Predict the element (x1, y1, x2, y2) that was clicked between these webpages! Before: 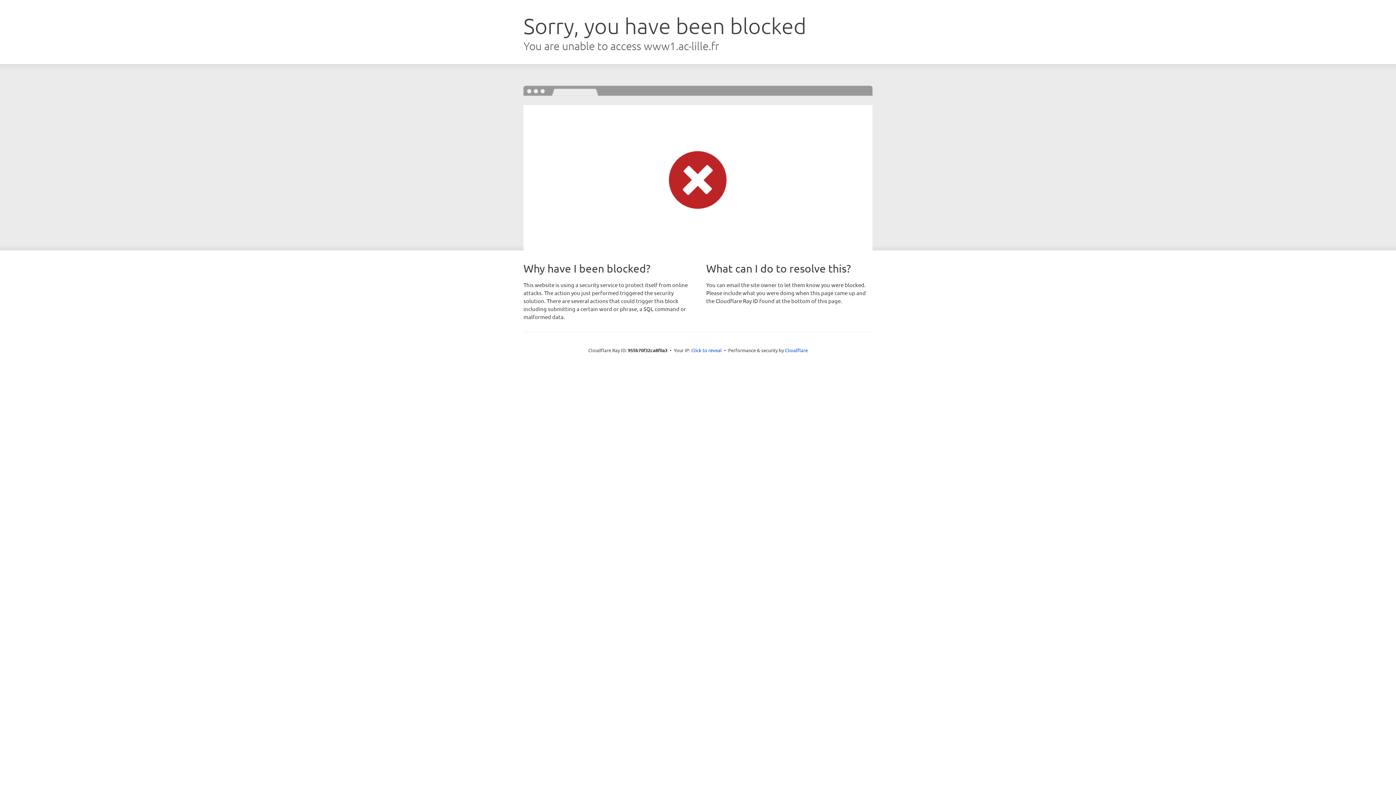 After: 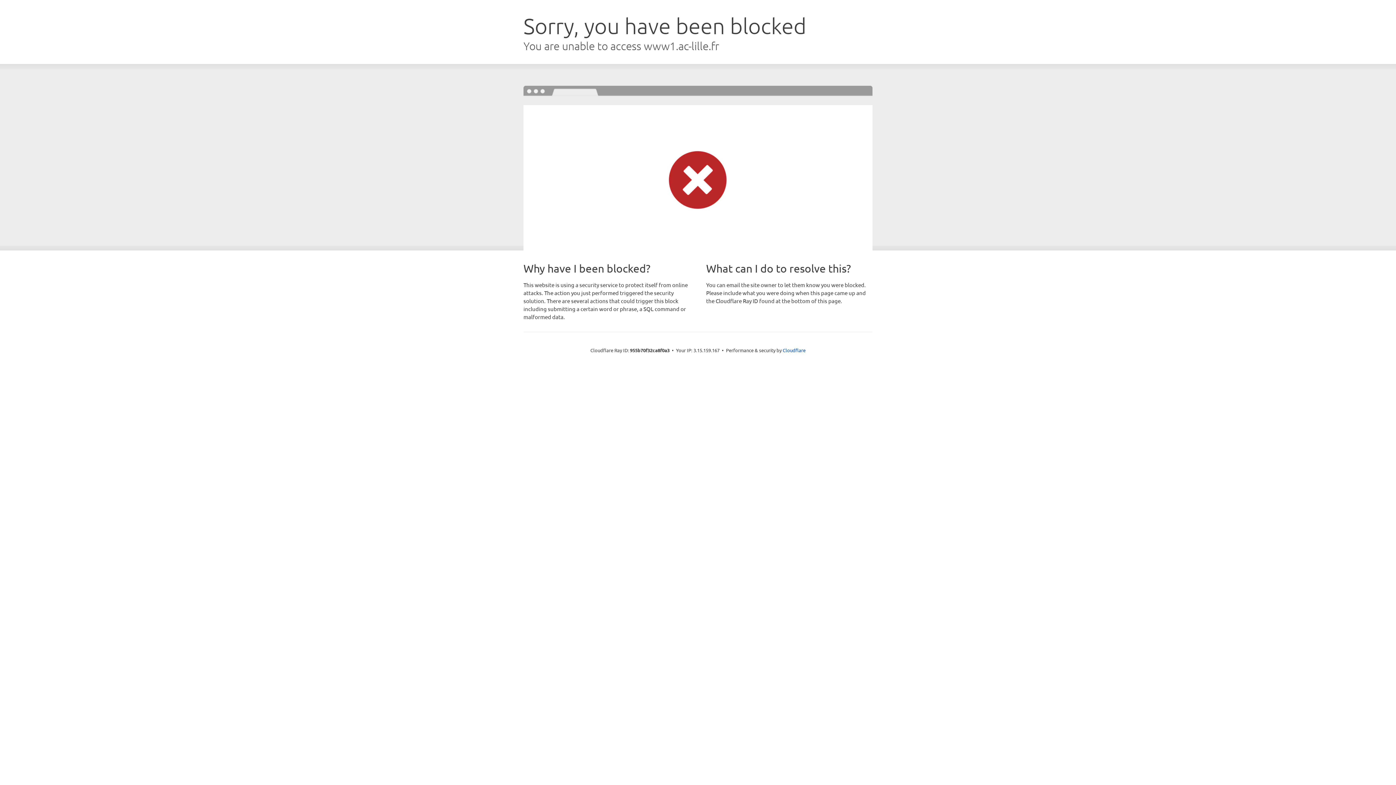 Action: bbox: (691, 346, 722, 353) label: Click to reveal